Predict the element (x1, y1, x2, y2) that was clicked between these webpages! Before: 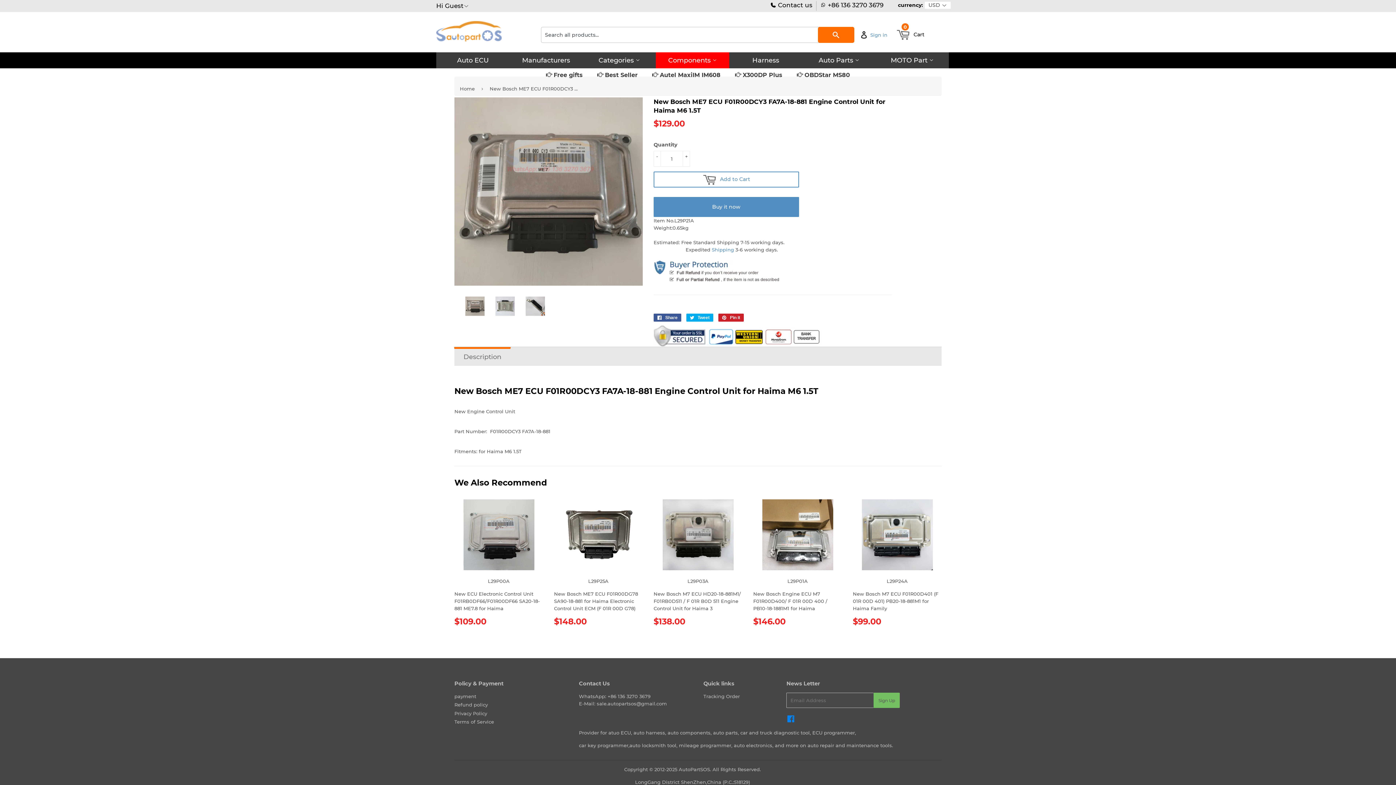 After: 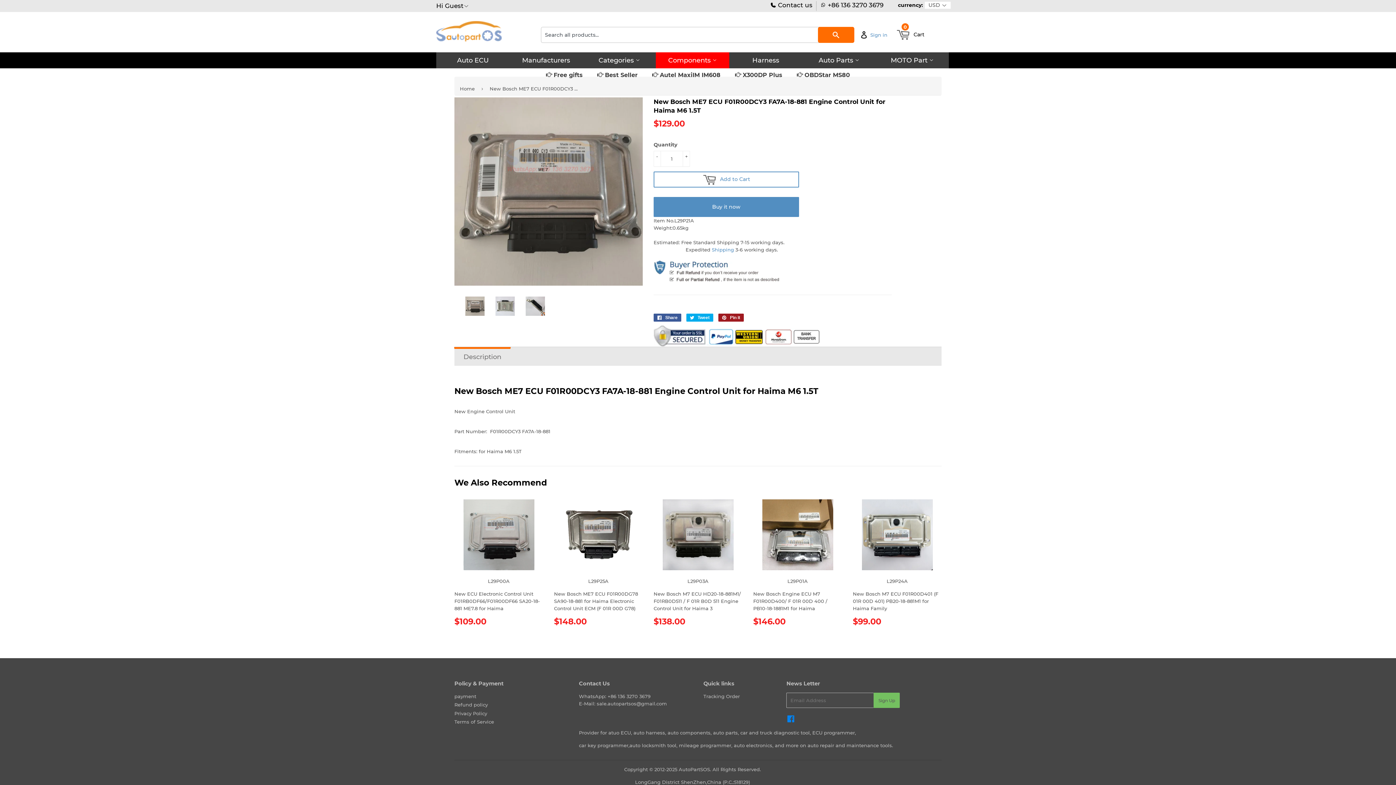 Action: bbox: (718, 313, 744, 321) label:  Pin it
Pin on Pinterest